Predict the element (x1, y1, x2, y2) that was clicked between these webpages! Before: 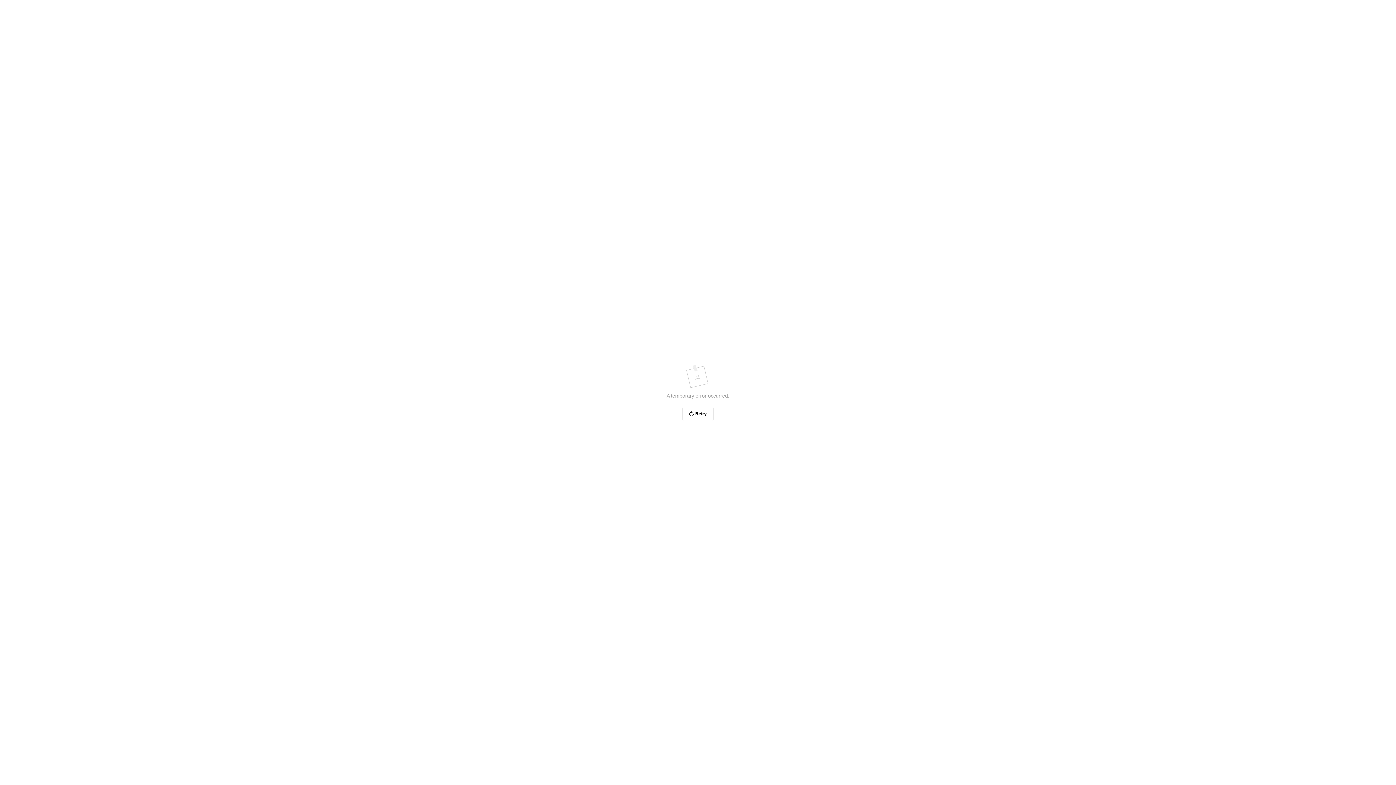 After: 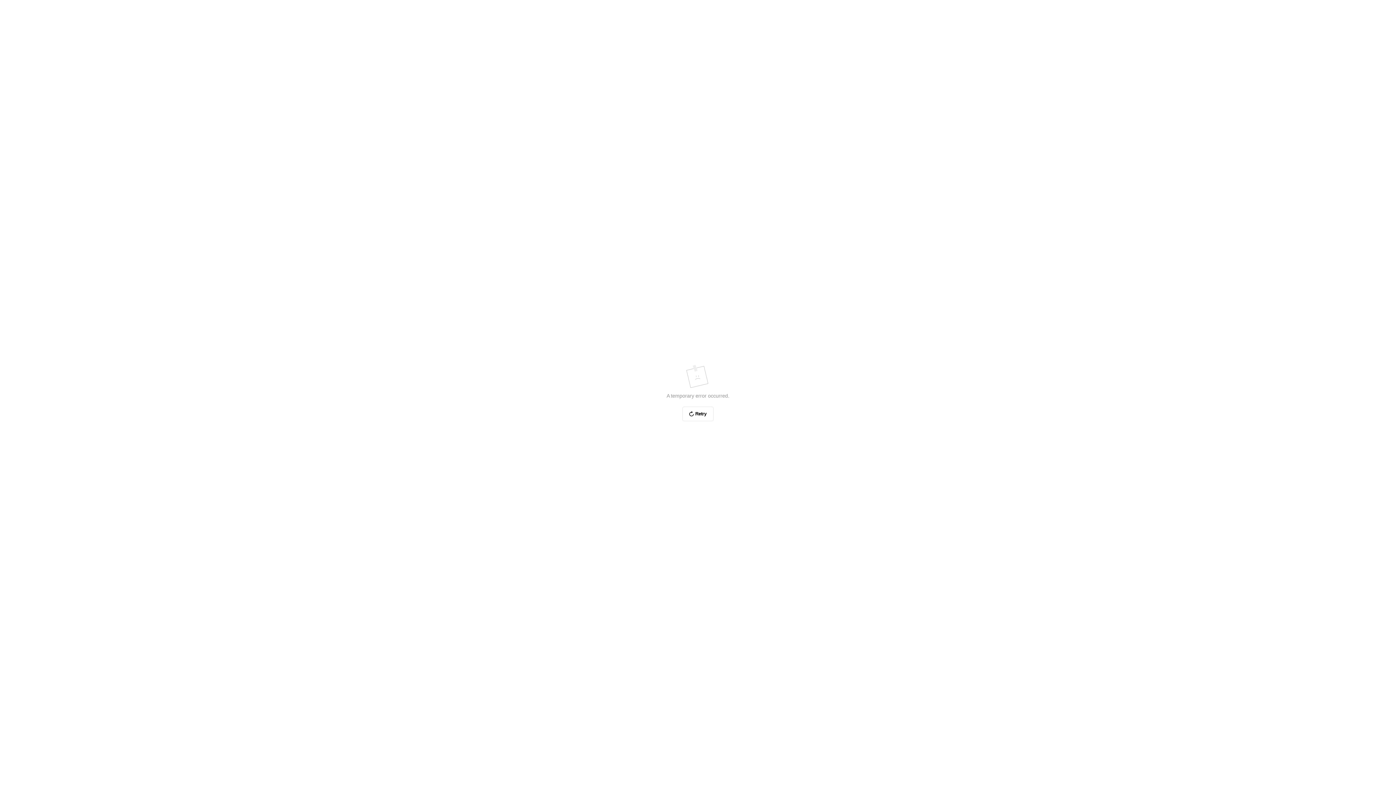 Action: label: Retry bbox: (682, 406, 713, 421)